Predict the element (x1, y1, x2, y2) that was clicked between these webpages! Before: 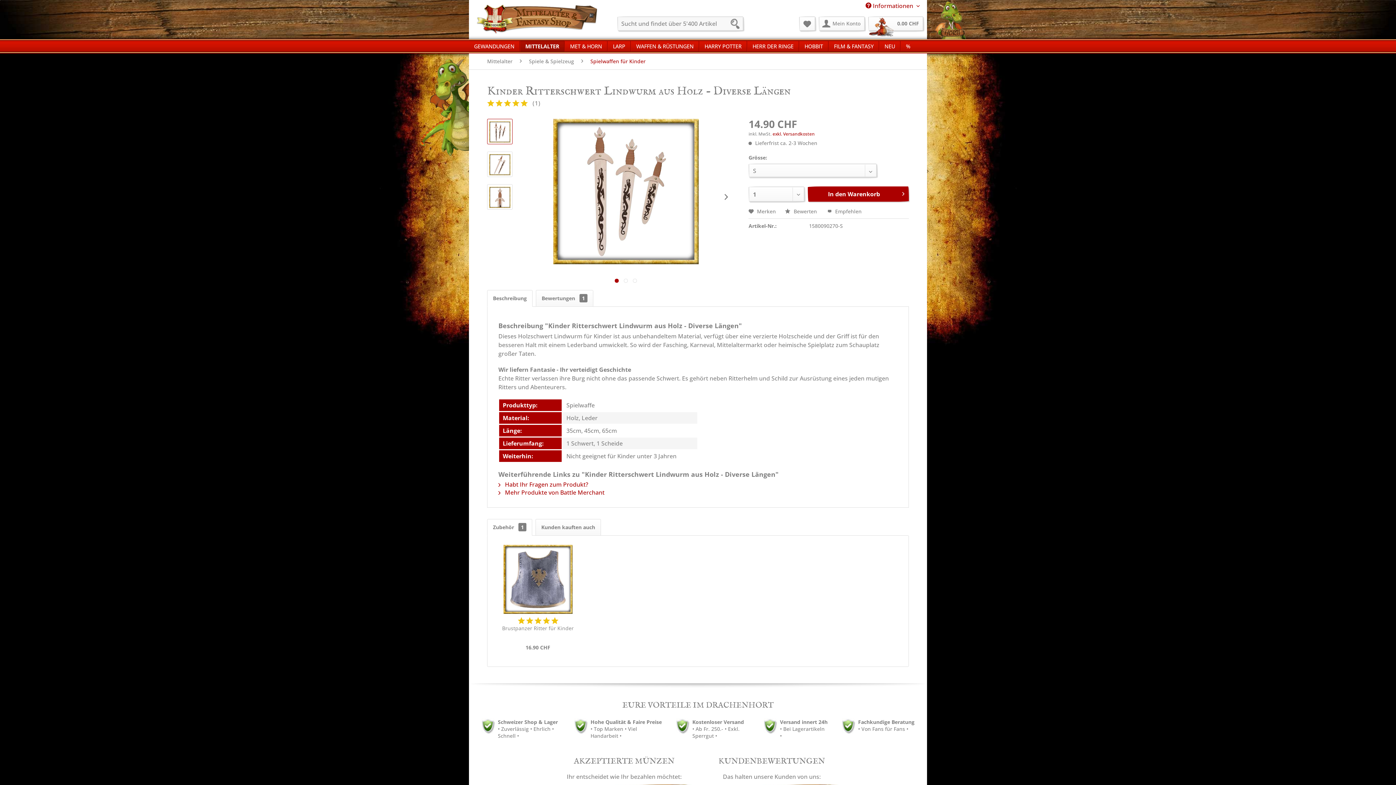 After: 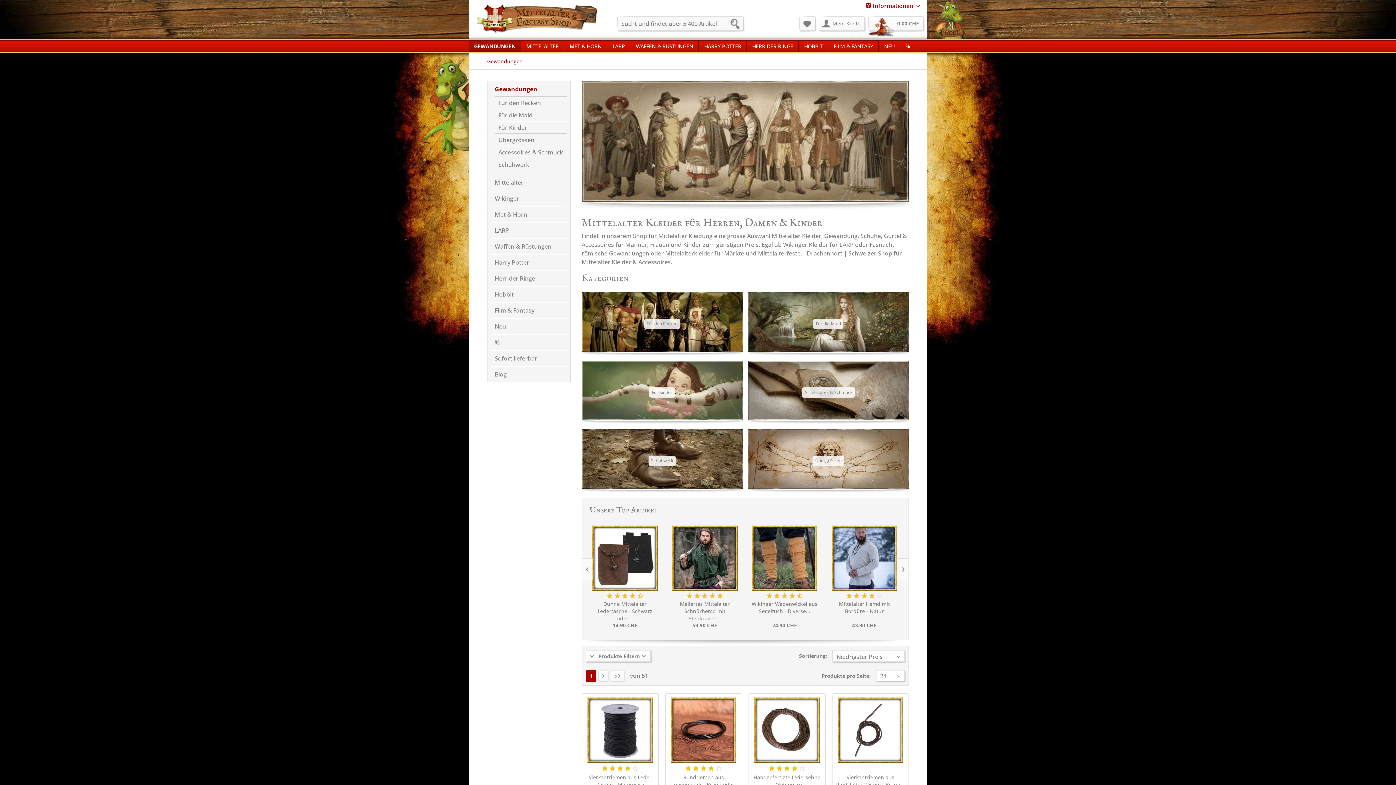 Action: bbox: (469, 40, 520, 51) label: Gewandungen